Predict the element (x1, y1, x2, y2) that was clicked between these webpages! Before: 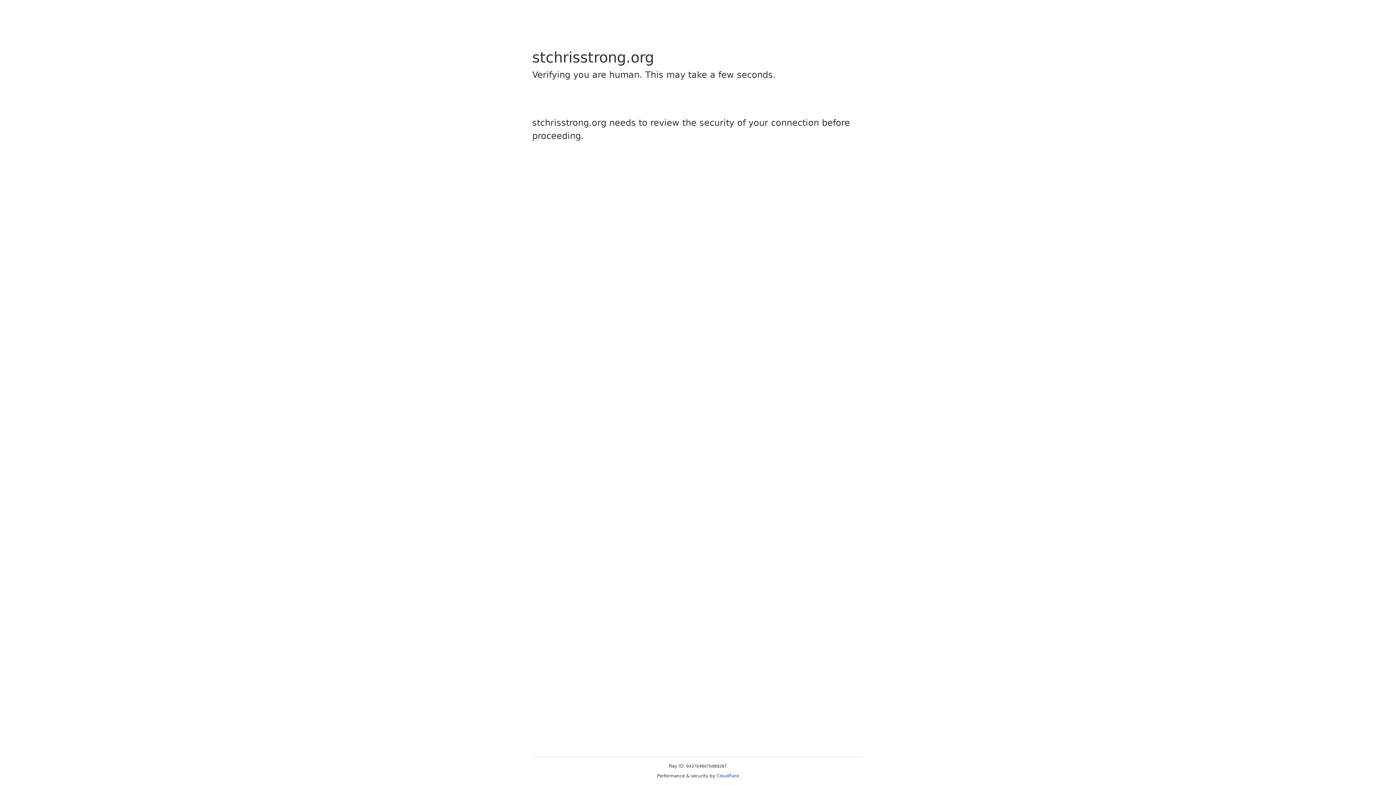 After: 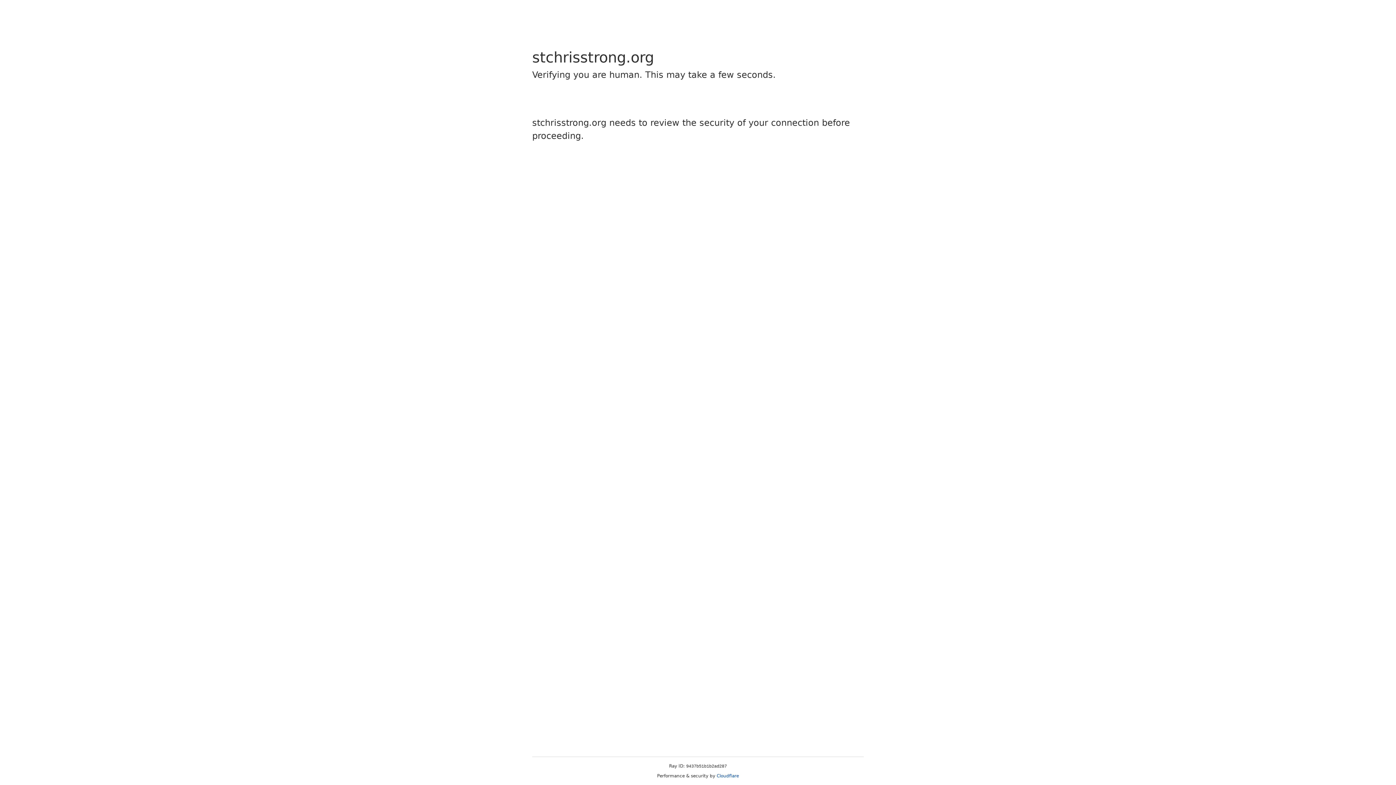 Action: label: Cloudflare bbox: (716, 773, 739, 778)